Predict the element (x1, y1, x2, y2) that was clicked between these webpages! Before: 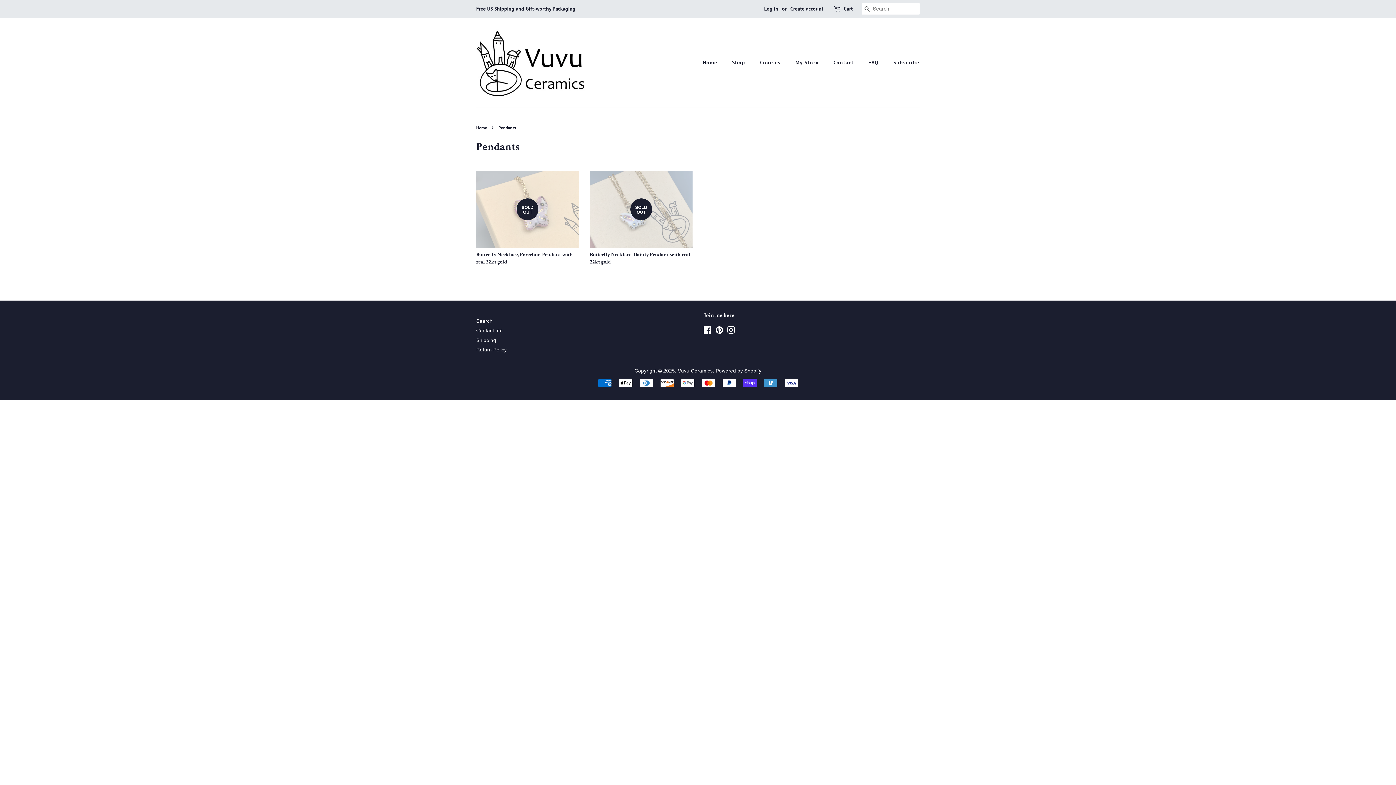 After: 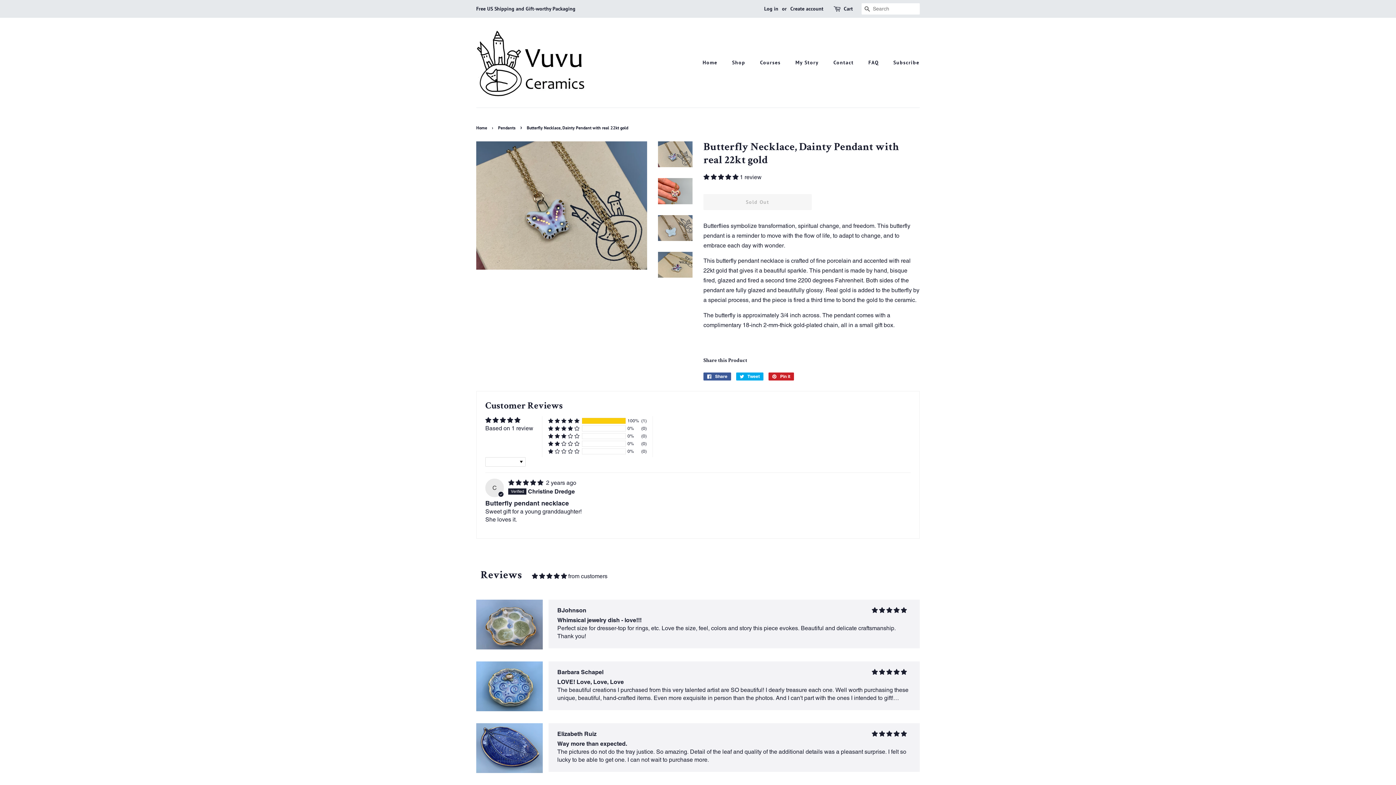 Action: bbox: (590, 170, 692, 278) label: SOLD OUT

Butterfly Necklace, Dainty Pendant with real 22kt gold